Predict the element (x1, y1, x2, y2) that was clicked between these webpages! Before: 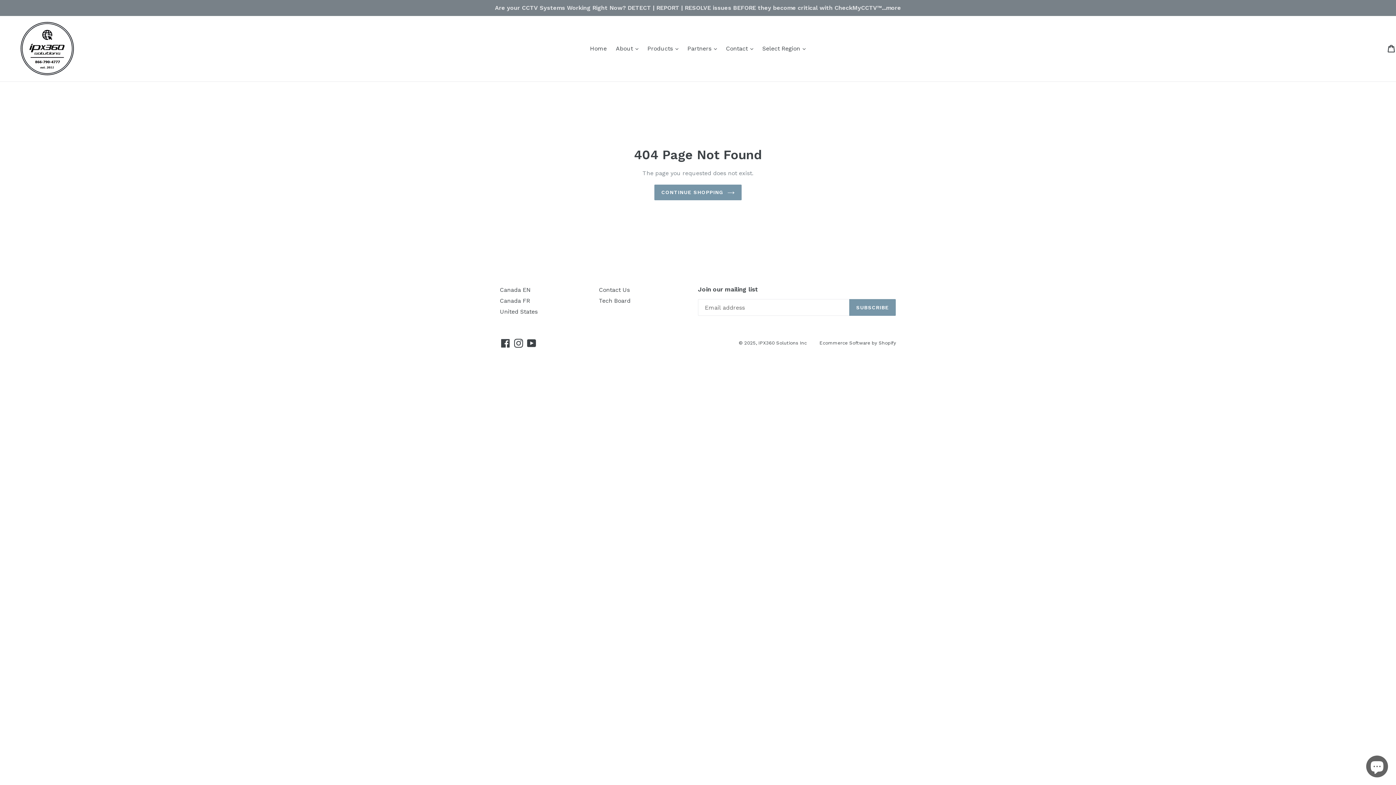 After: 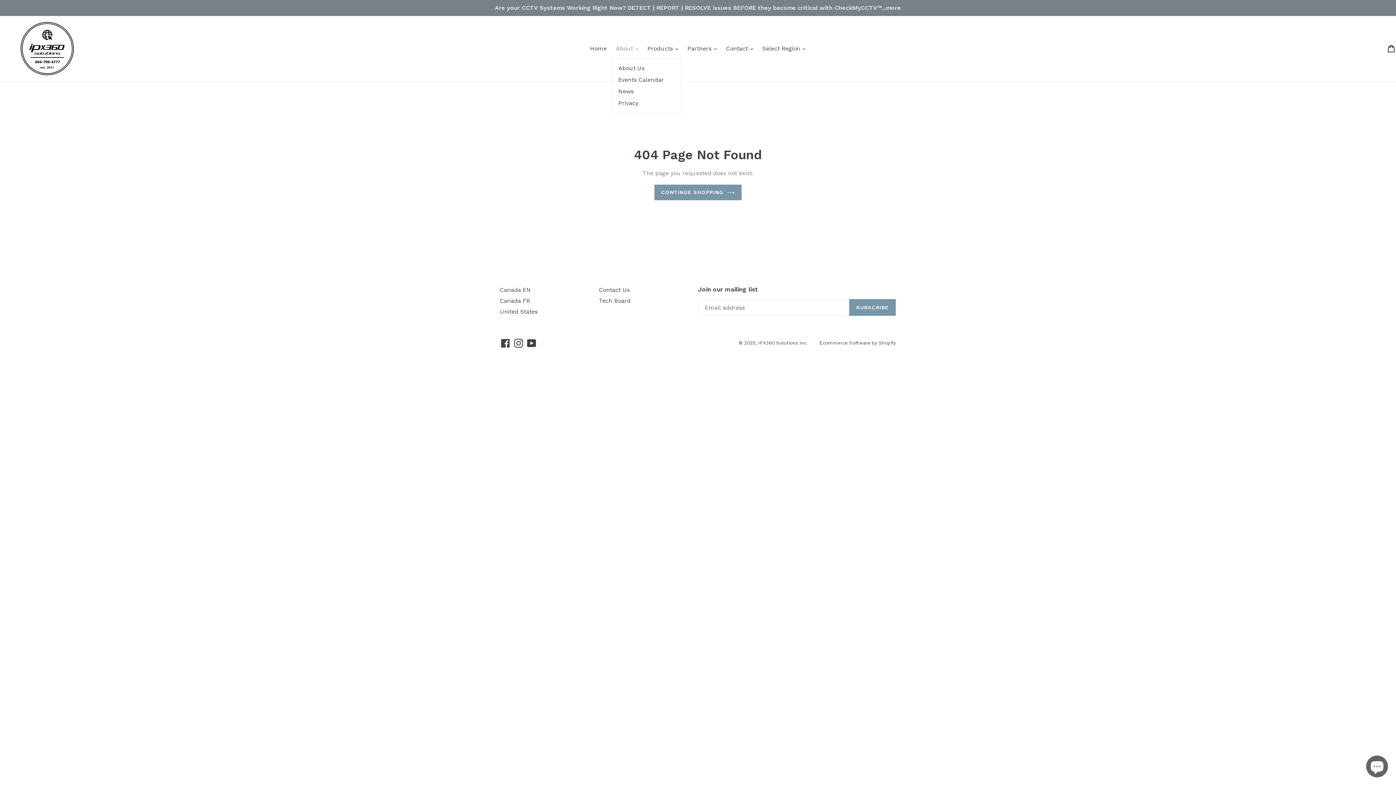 Action: bbox: (612, 43, 642, 54) label: About 
expand